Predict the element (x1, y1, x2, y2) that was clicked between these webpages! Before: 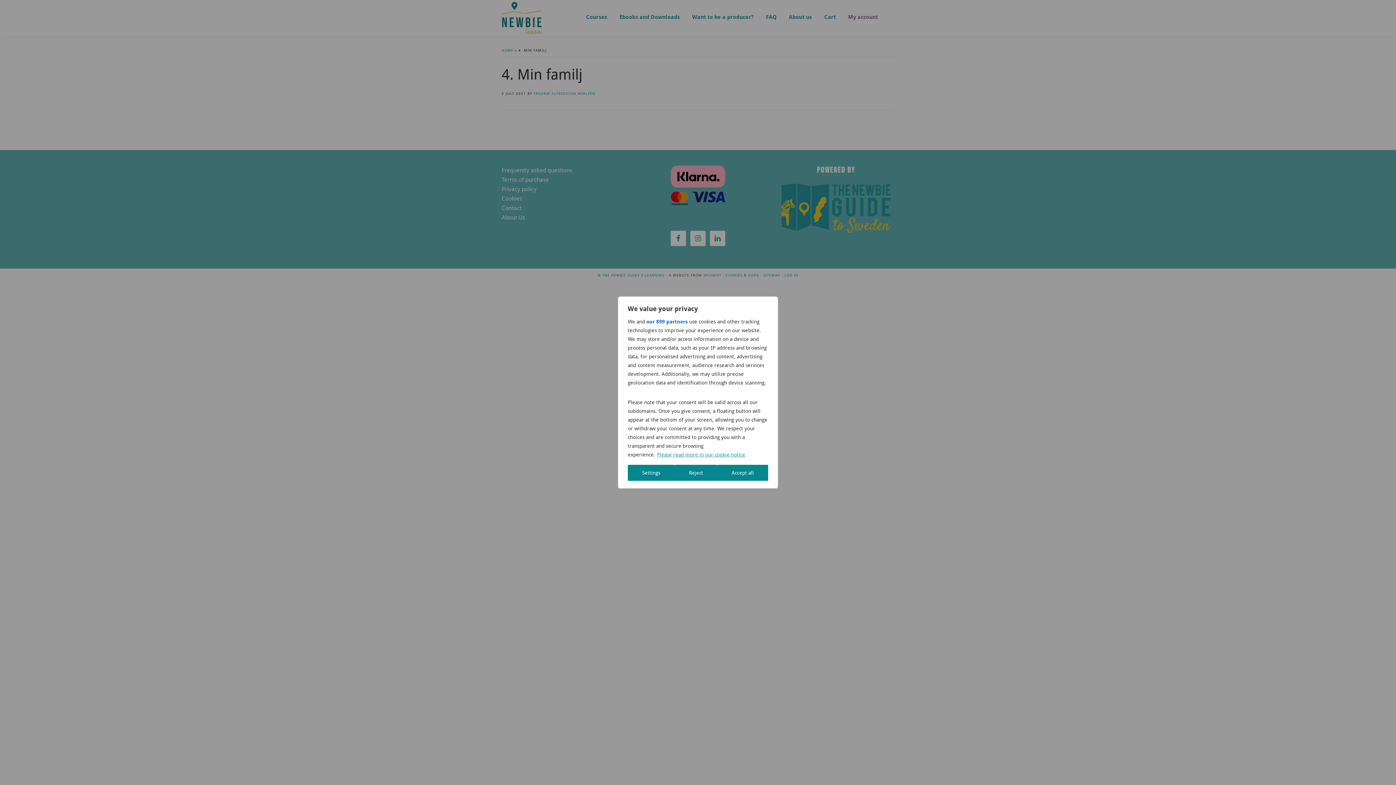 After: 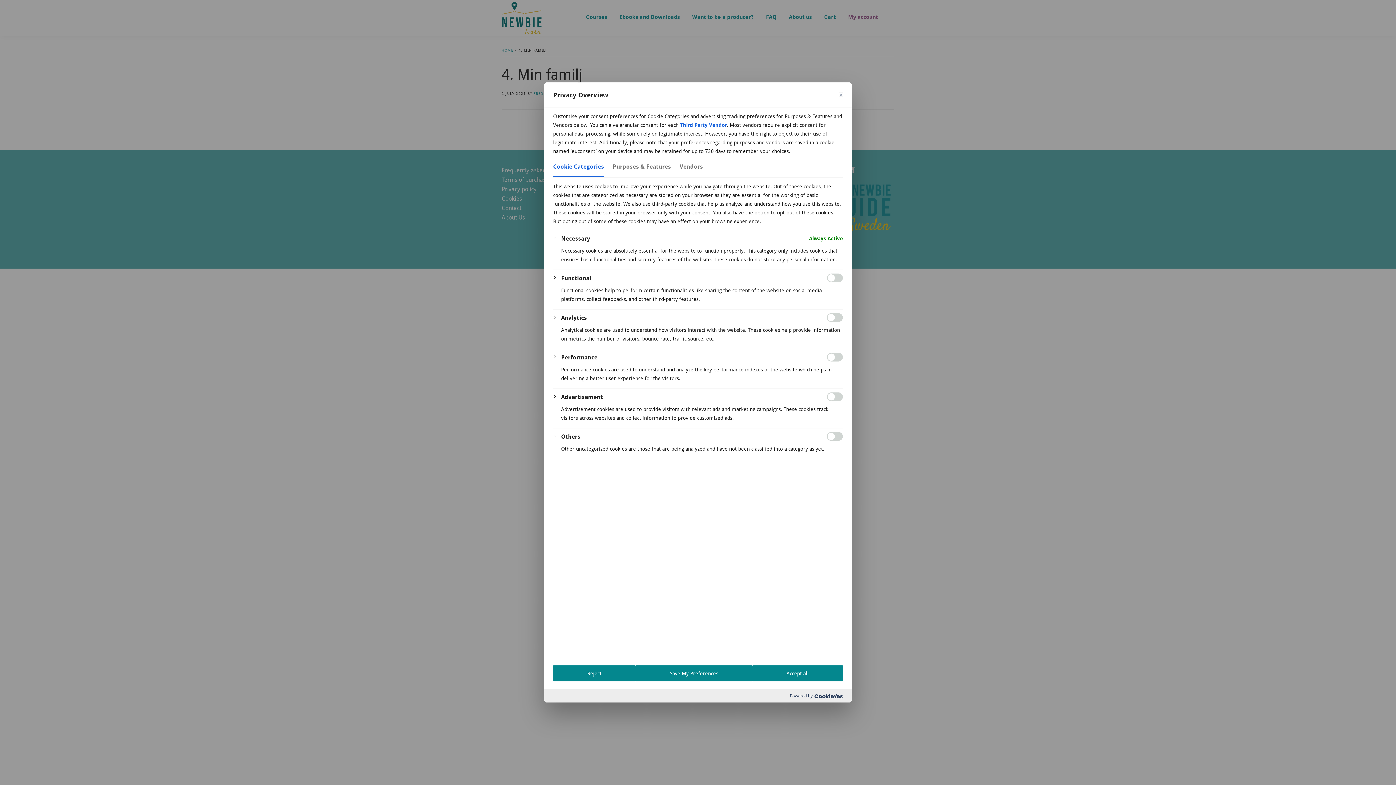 Action: bbox: (628, 465, 674, 481) label: Settings